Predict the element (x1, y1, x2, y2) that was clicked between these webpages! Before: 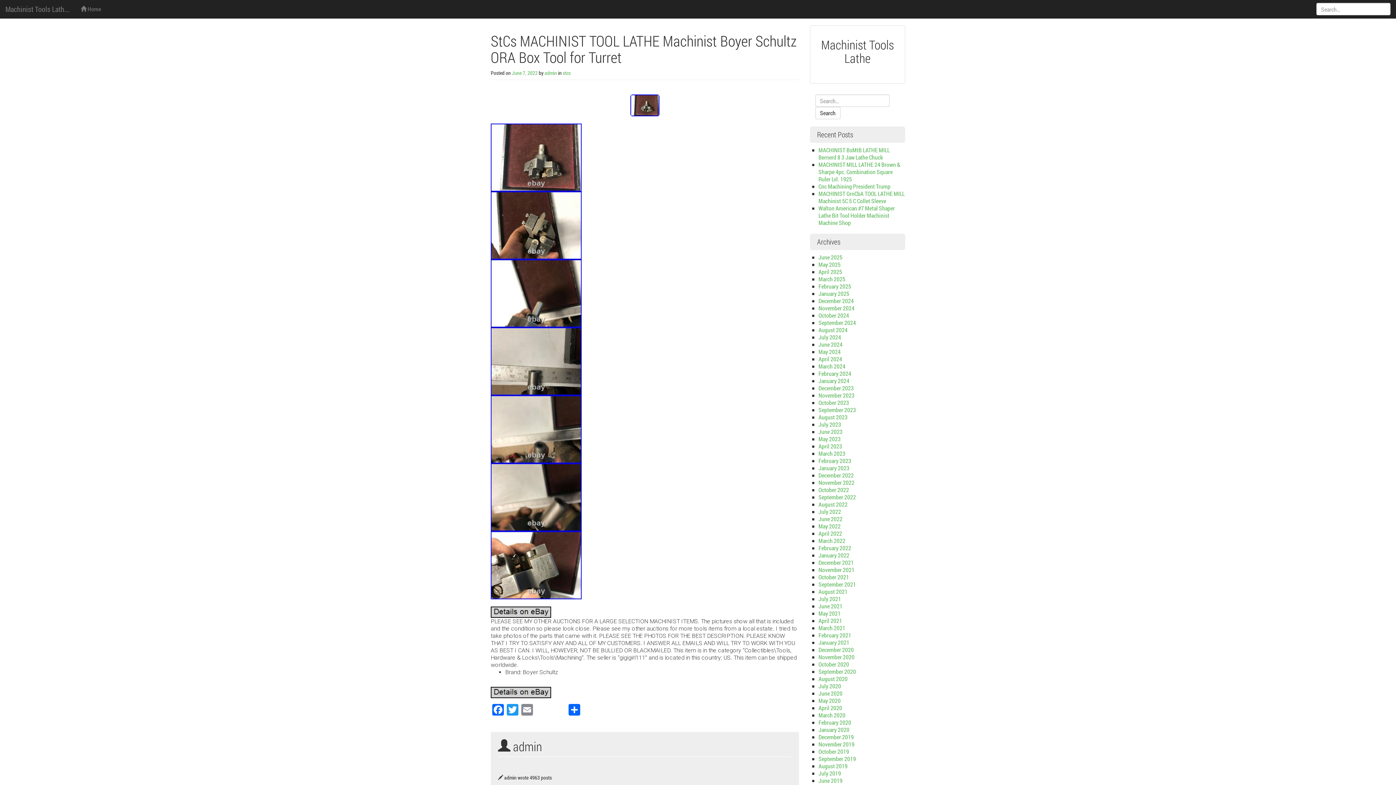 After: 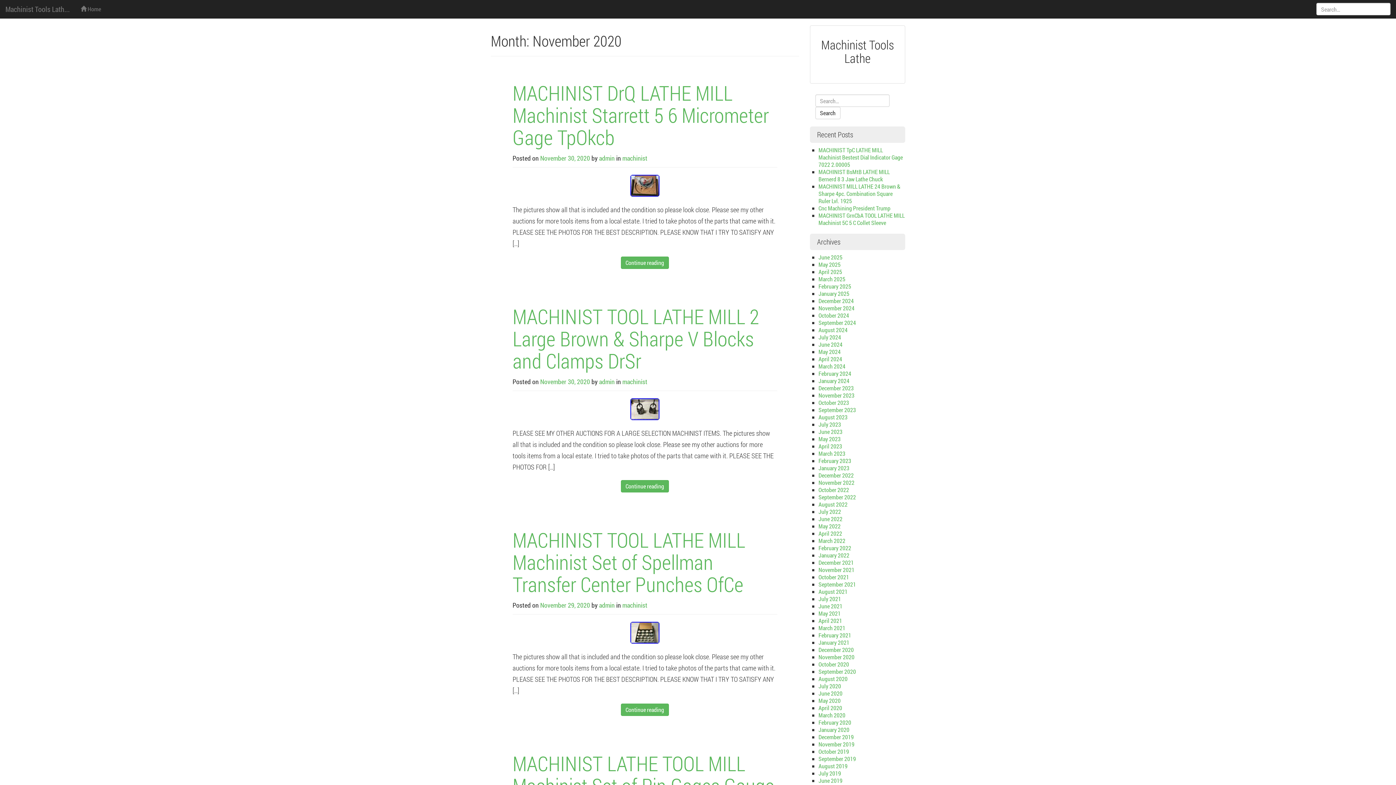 Action: bbox: (818, 653, 854, 661) label: November 2020